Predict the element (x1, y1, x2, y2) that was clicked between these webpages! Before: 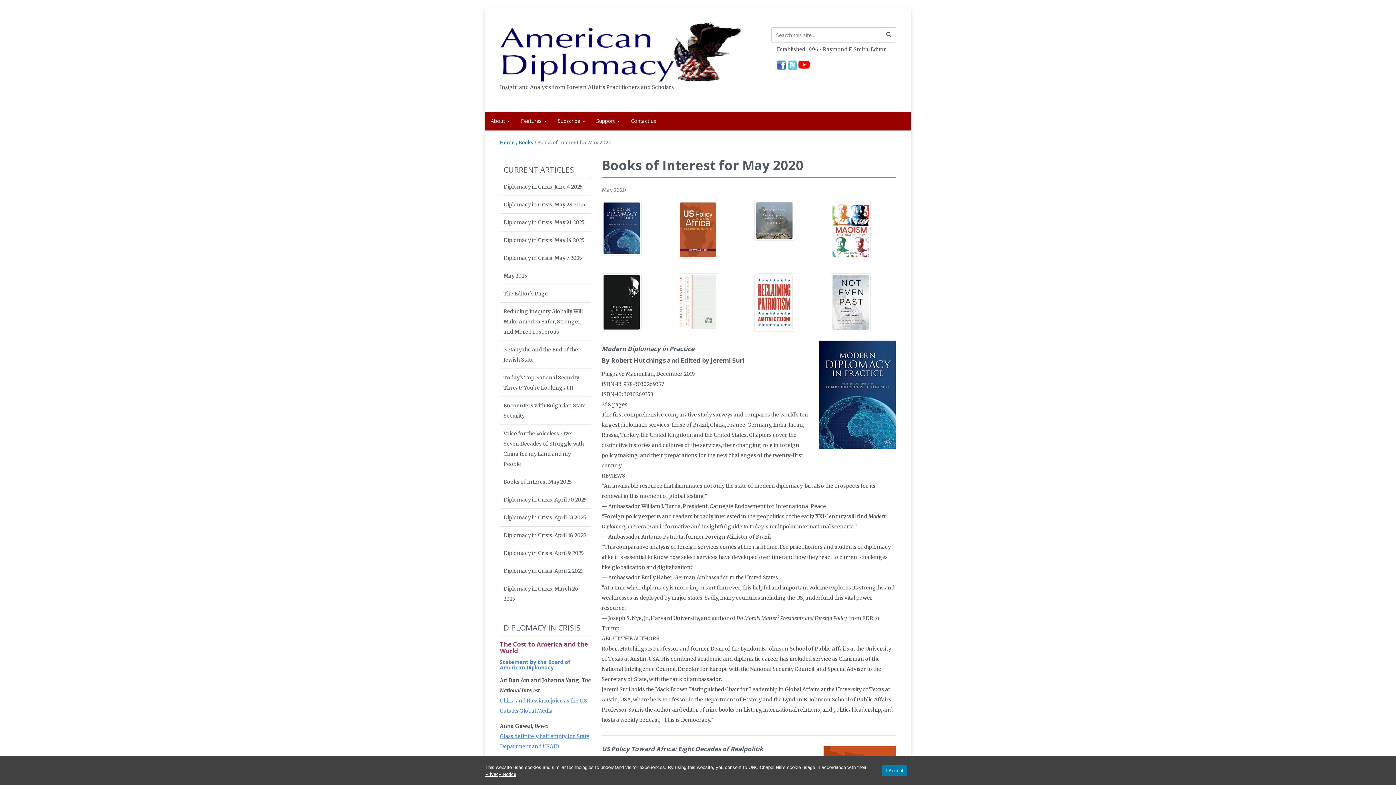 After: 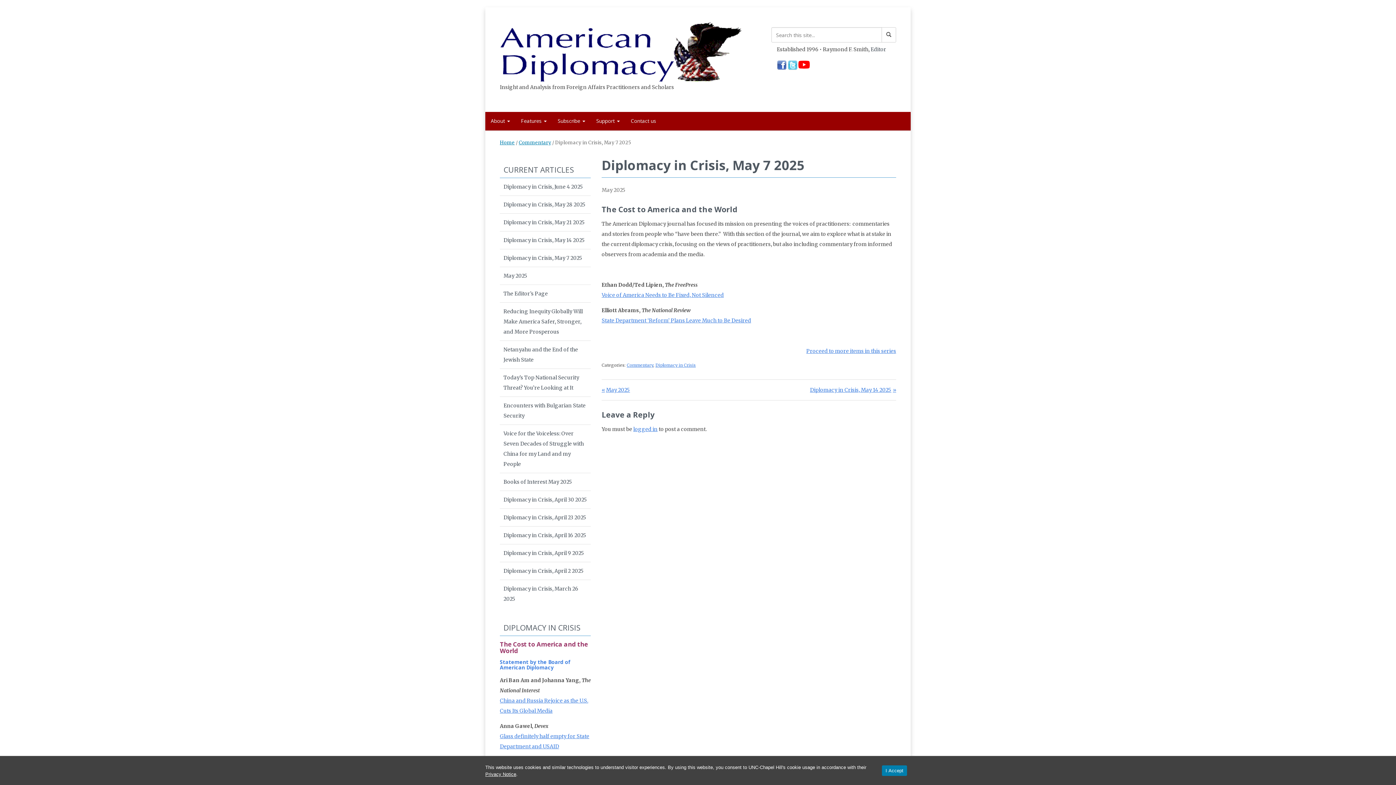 Action: bbox: (500, 249, 590, 267) label: Diplomacy in Crisis, May 7 2025